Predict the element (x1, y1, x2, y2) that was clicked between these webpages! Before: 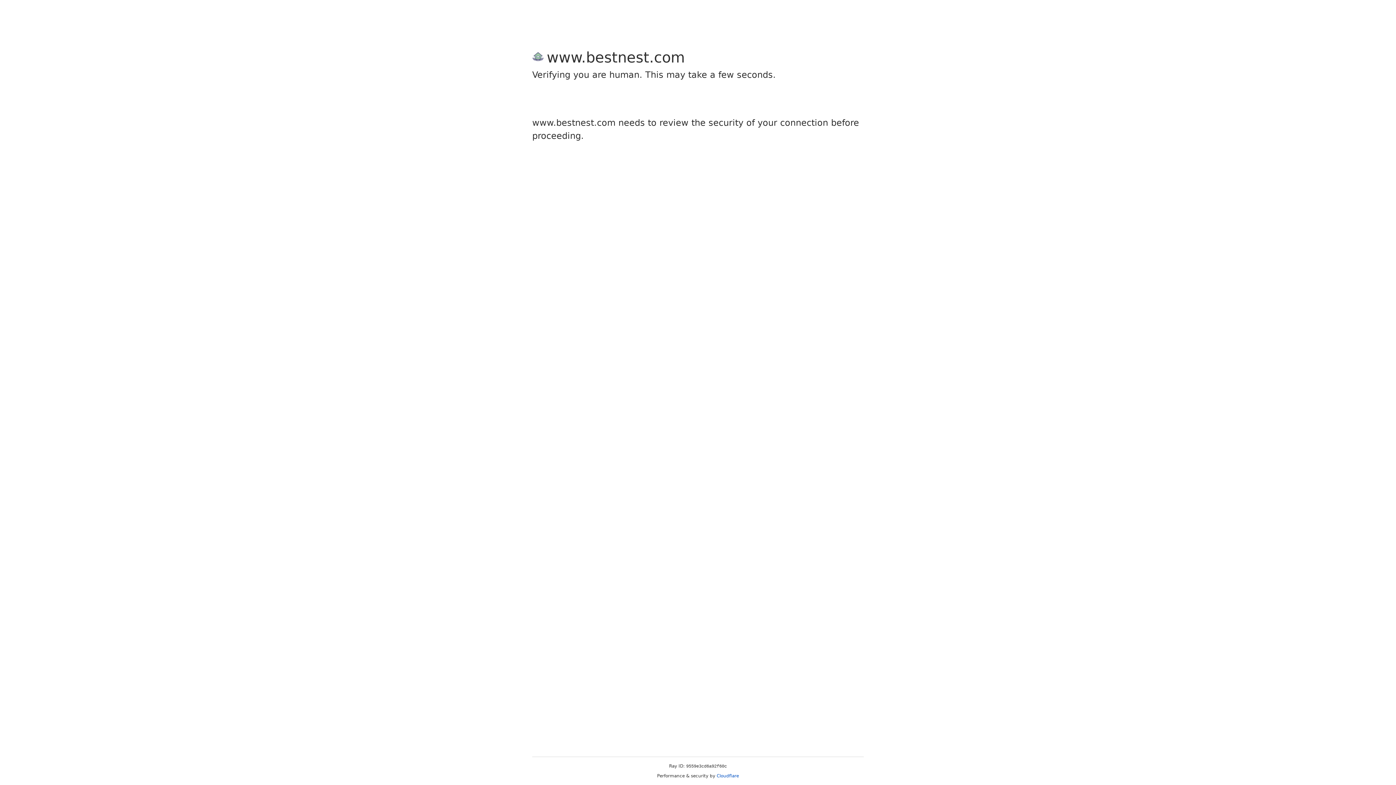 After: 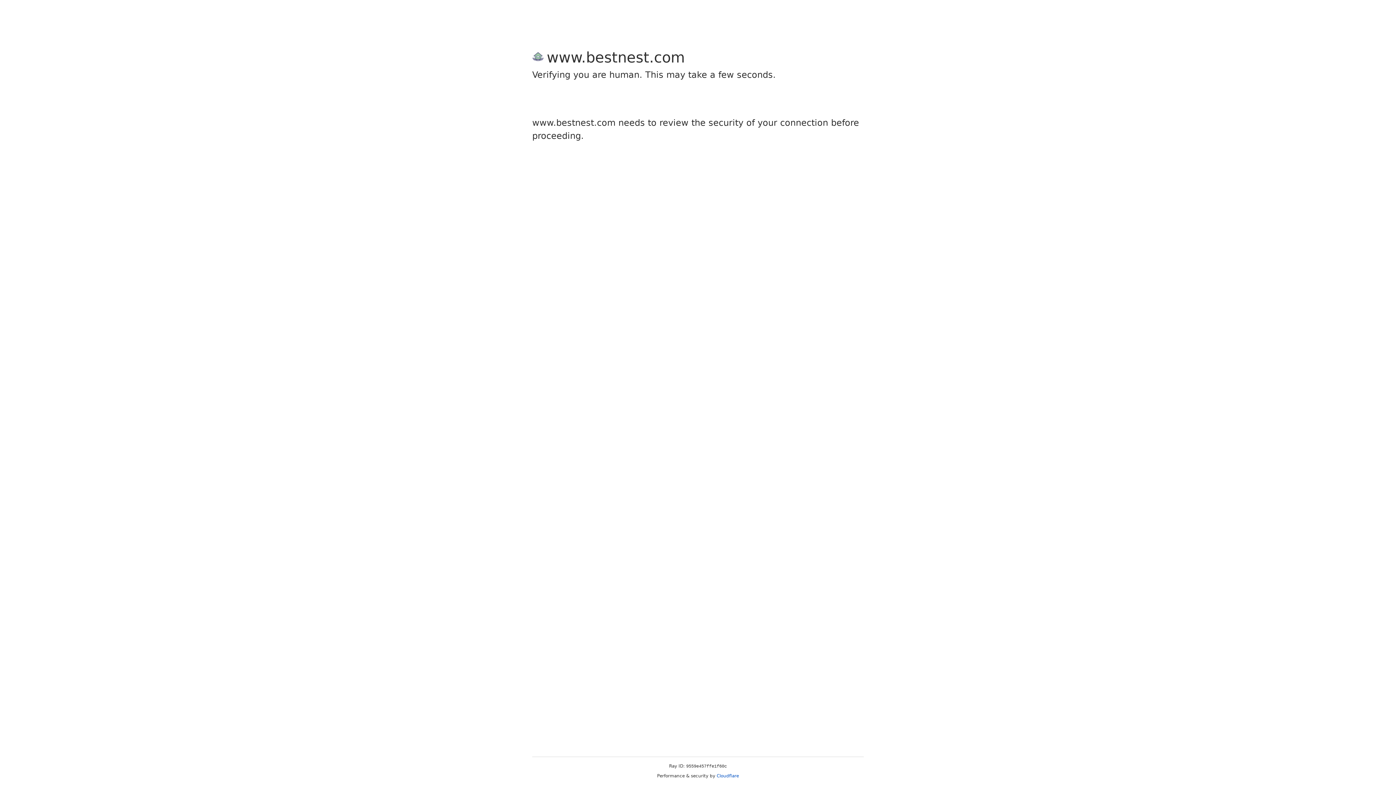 Action: label: Cloudflare bbox: (716, 773, 739, 778)